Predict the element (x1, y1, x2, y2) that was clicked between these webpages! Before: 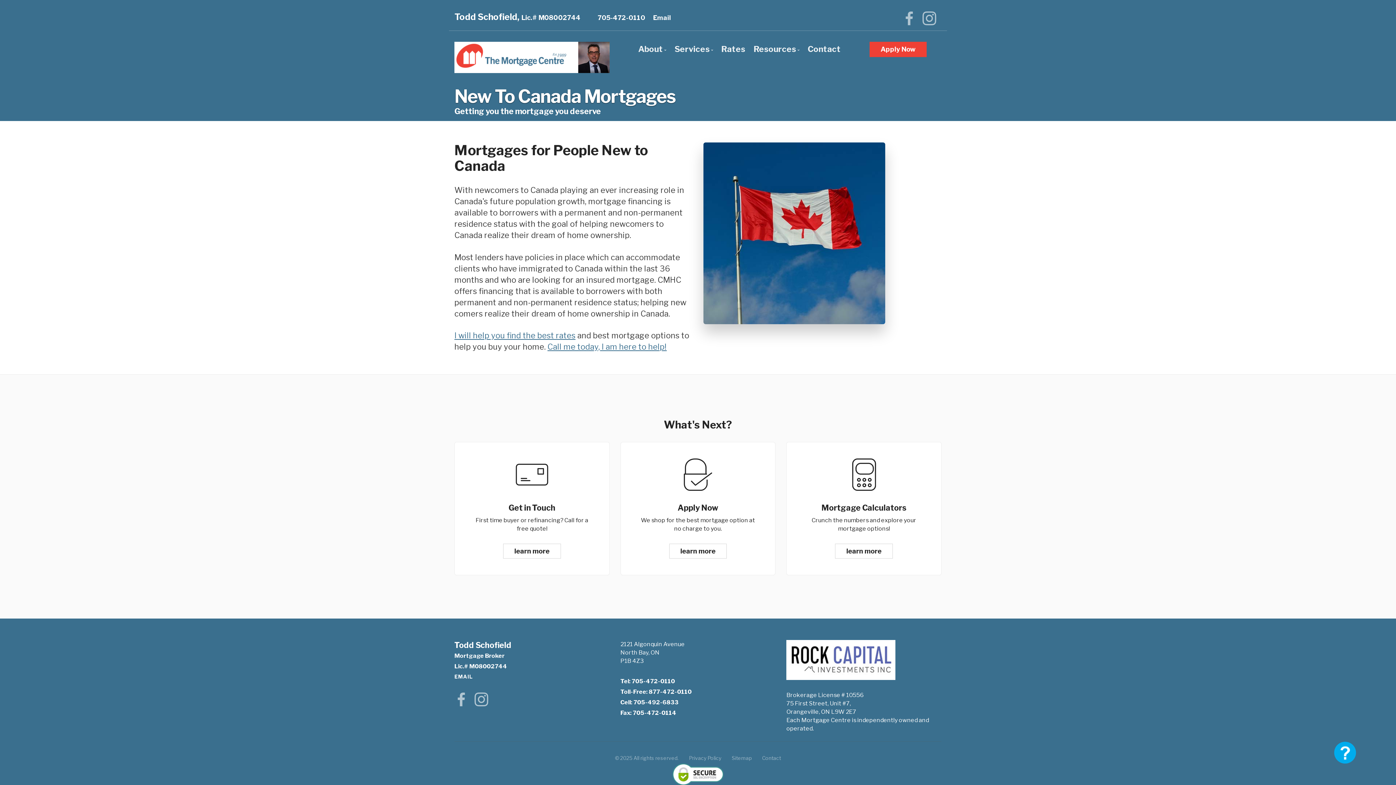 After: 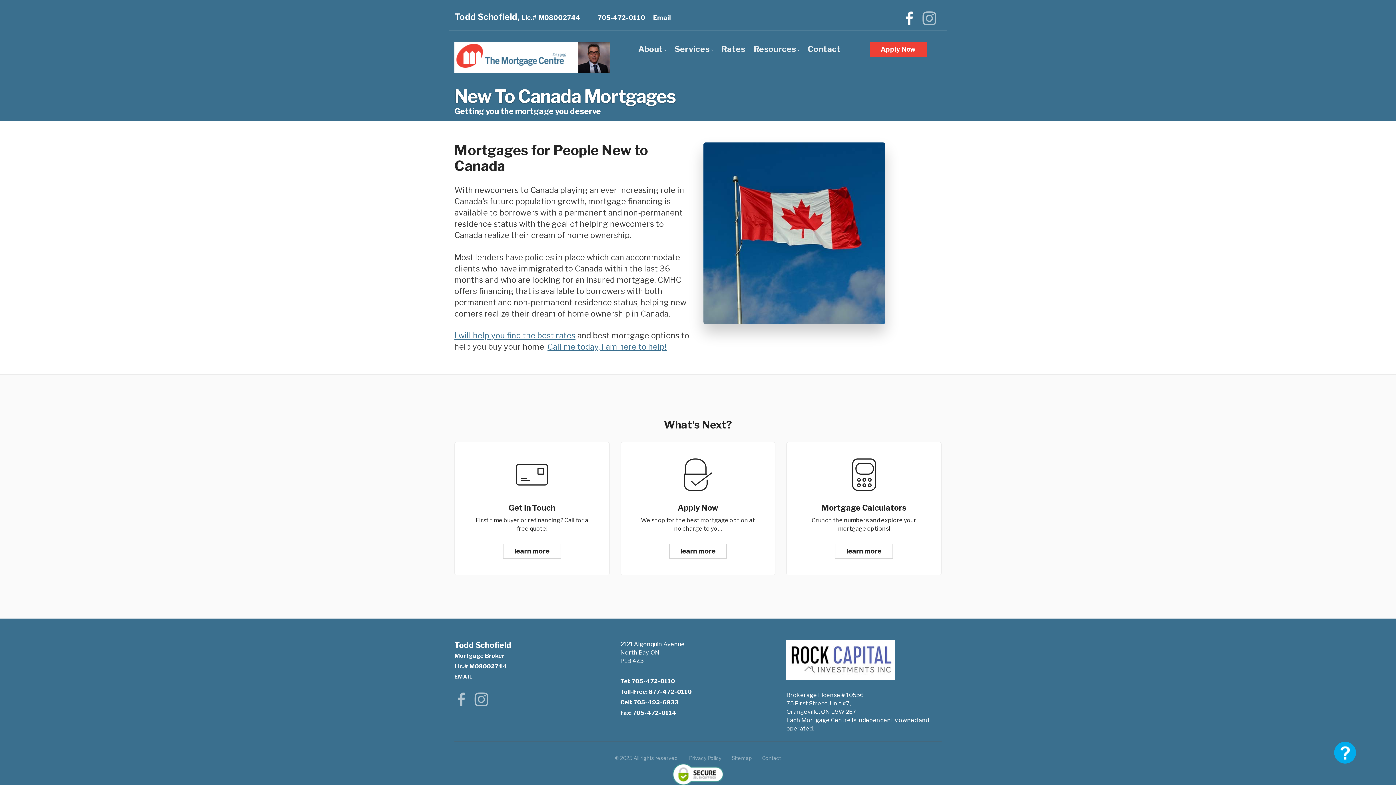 Action: bbox: (902, 18, 916, 25)